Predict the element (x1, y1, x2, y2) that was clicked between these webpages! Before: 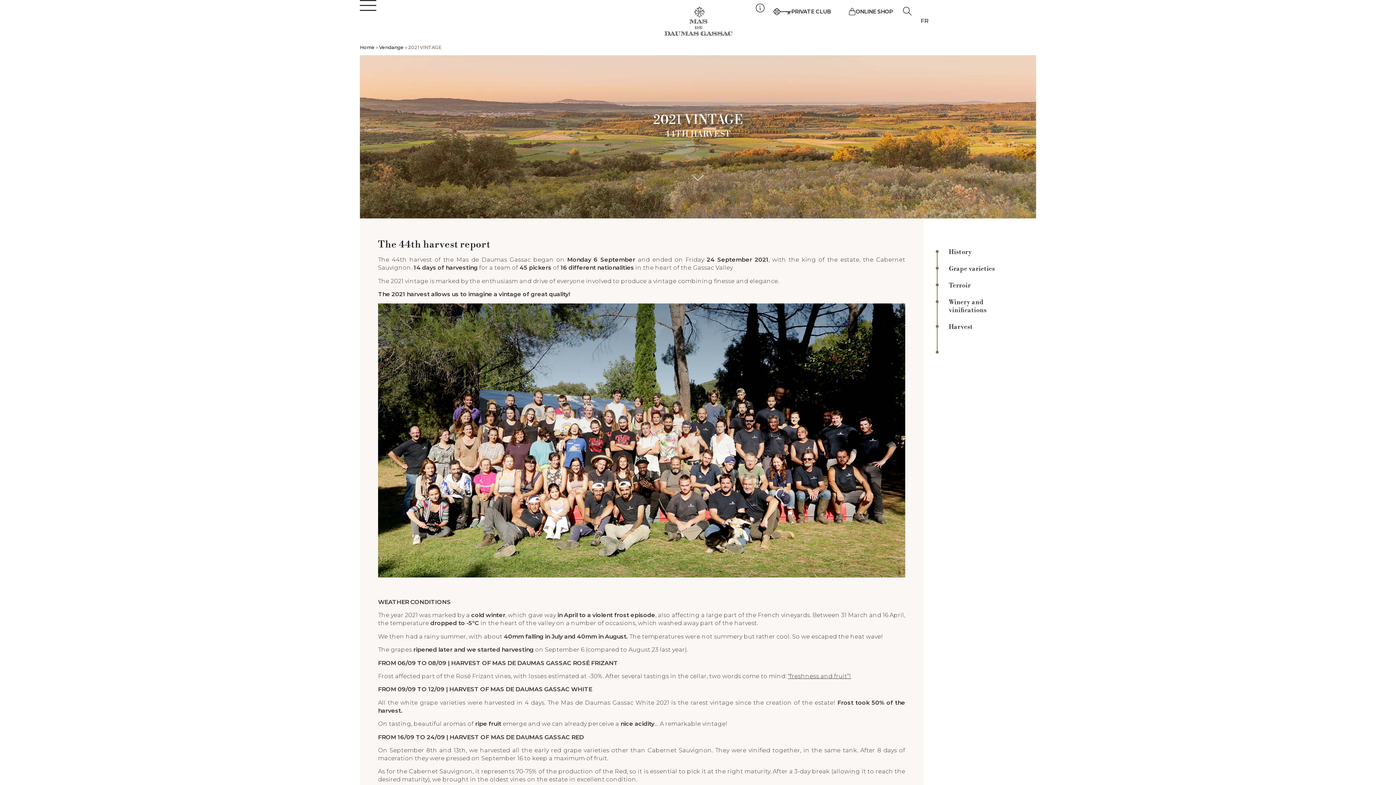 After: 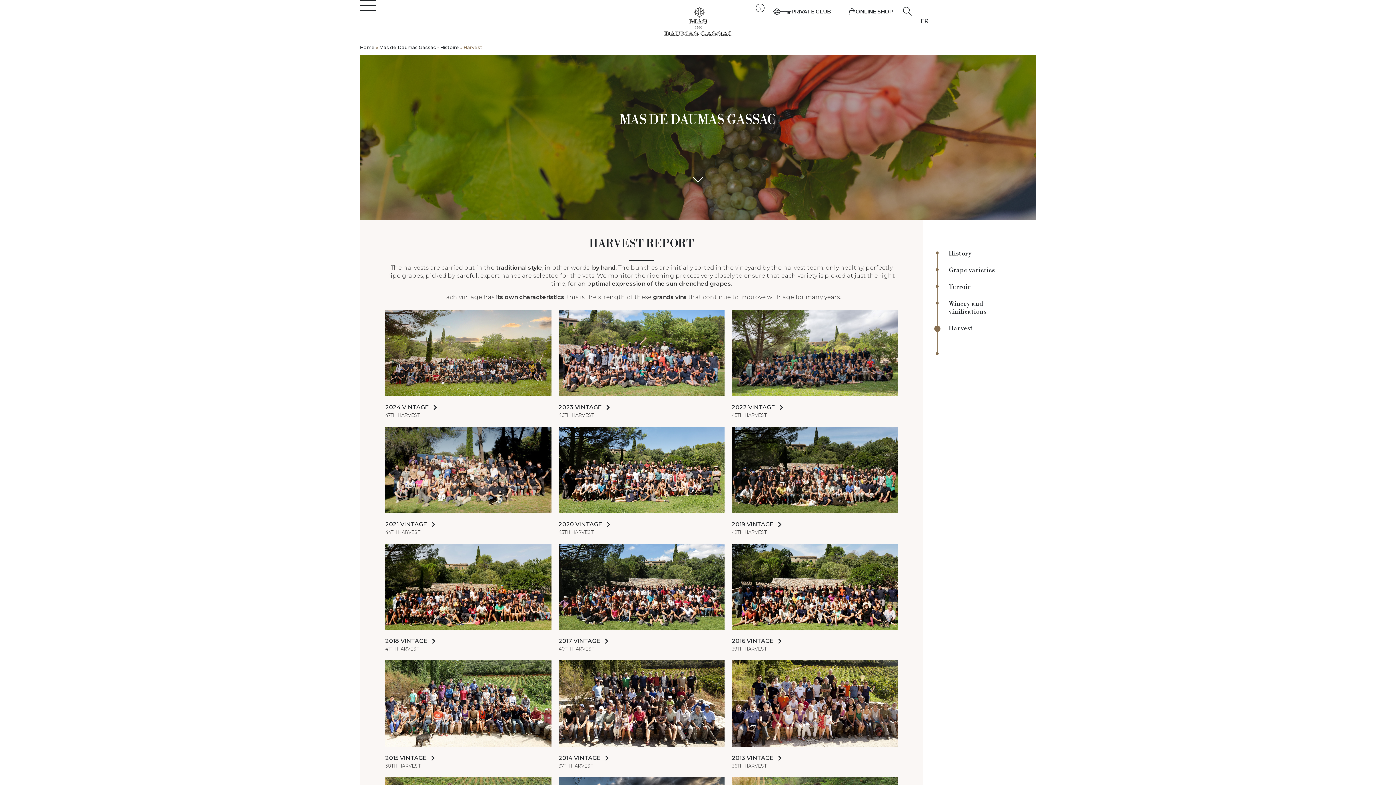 Action: label: Harvest bbox: (941, 318, 1025, 335)